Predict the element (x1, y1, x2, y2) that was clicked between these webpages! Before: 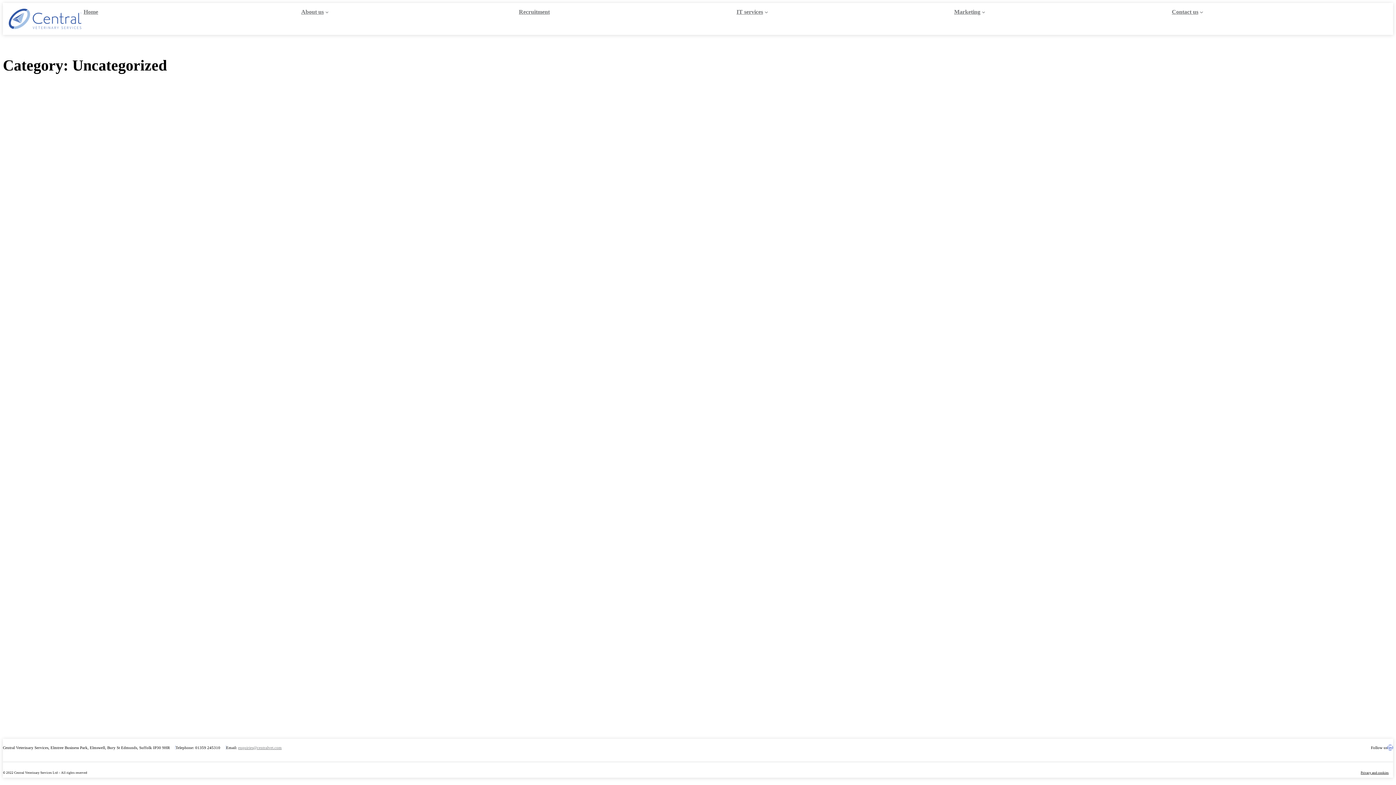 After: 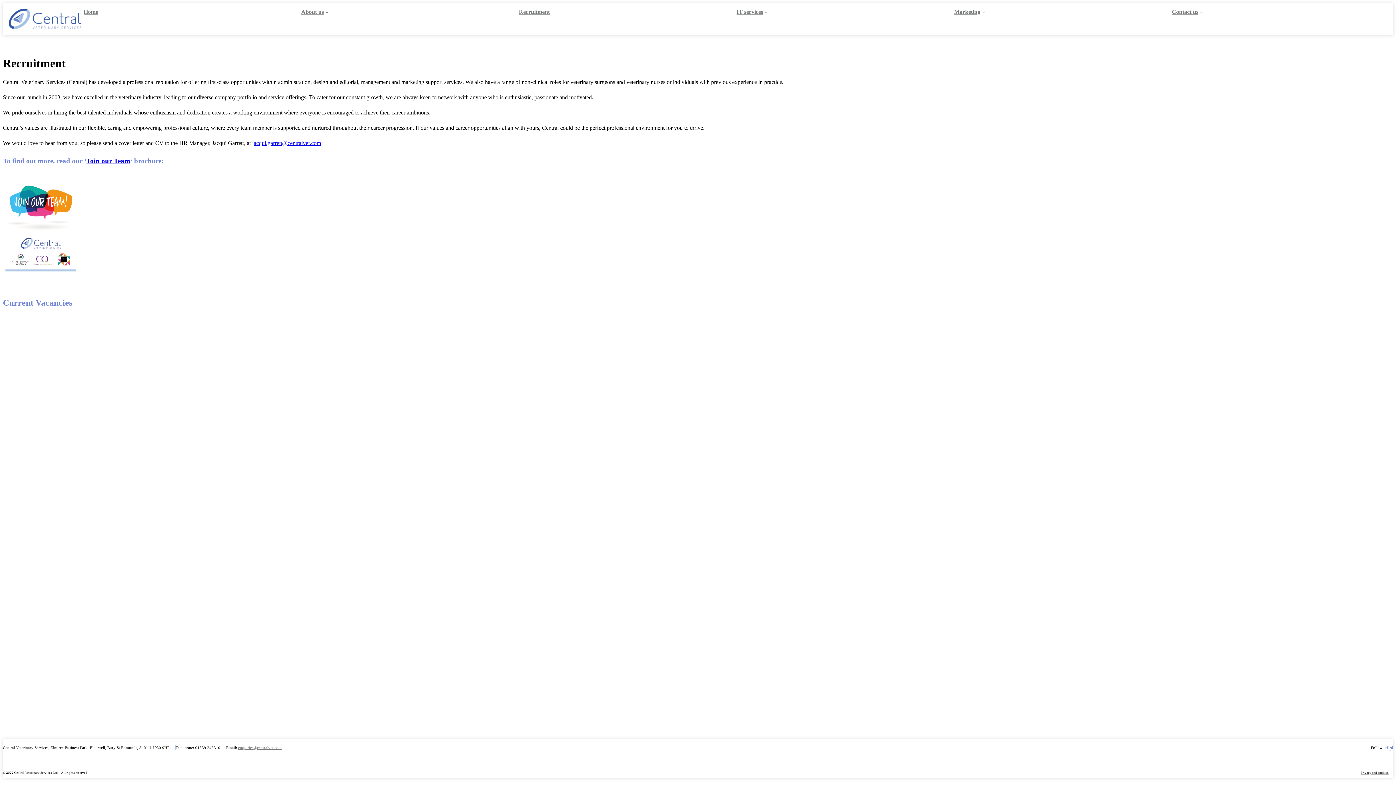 Action: label: Recruitment bbox: (516, 8, 549, 15)